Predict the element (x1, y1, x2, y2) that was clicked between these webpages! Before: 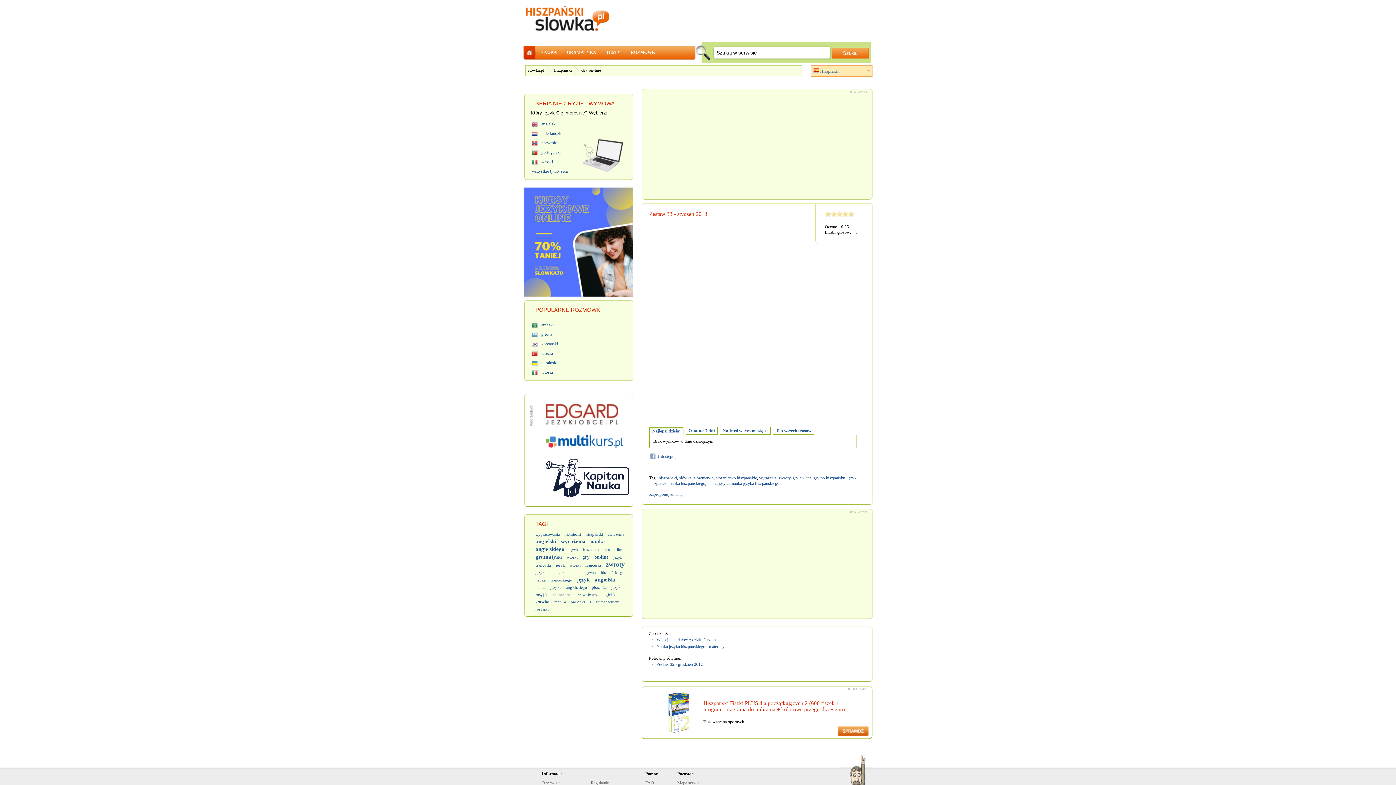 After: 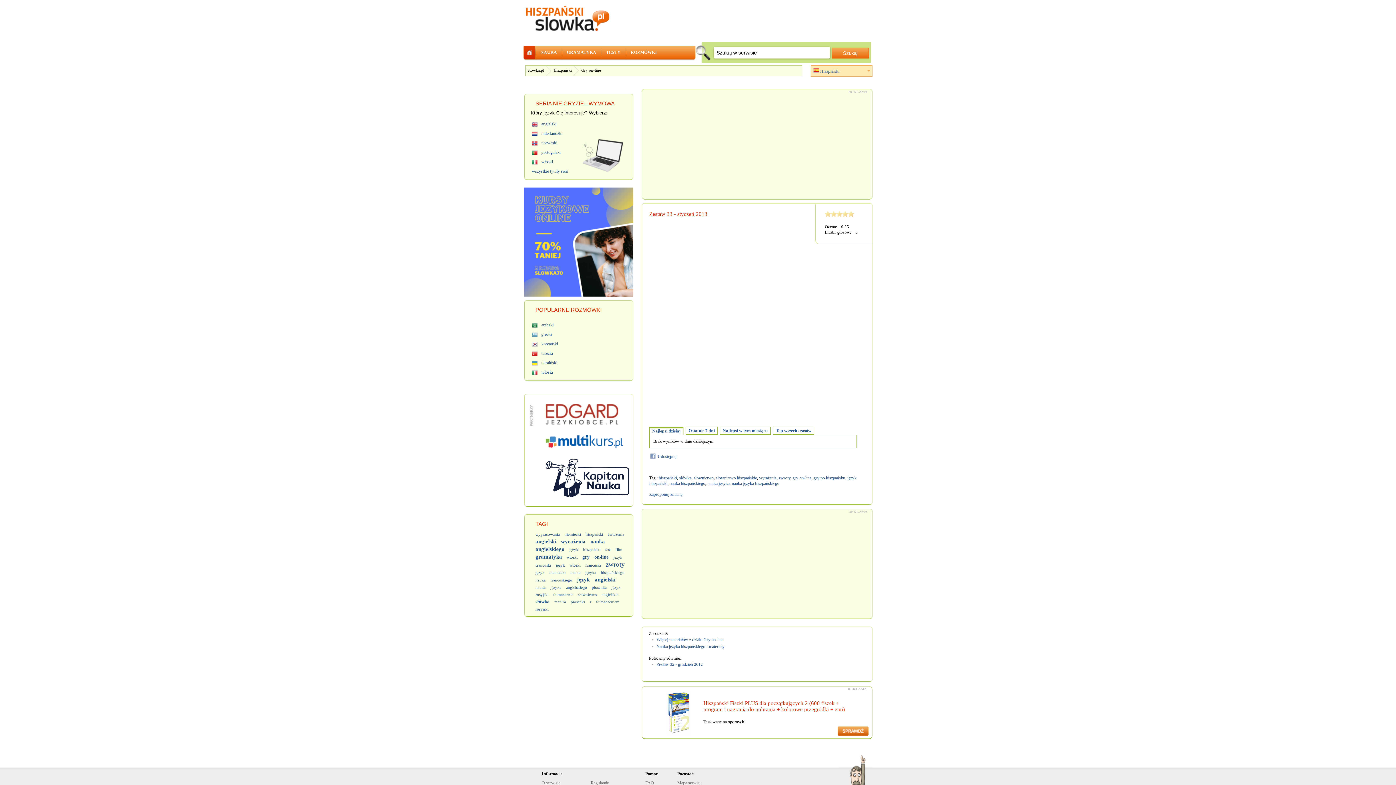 Action: label: NIE GRYZIE - WYMOWA bbox: (553, 100, 614, 106)